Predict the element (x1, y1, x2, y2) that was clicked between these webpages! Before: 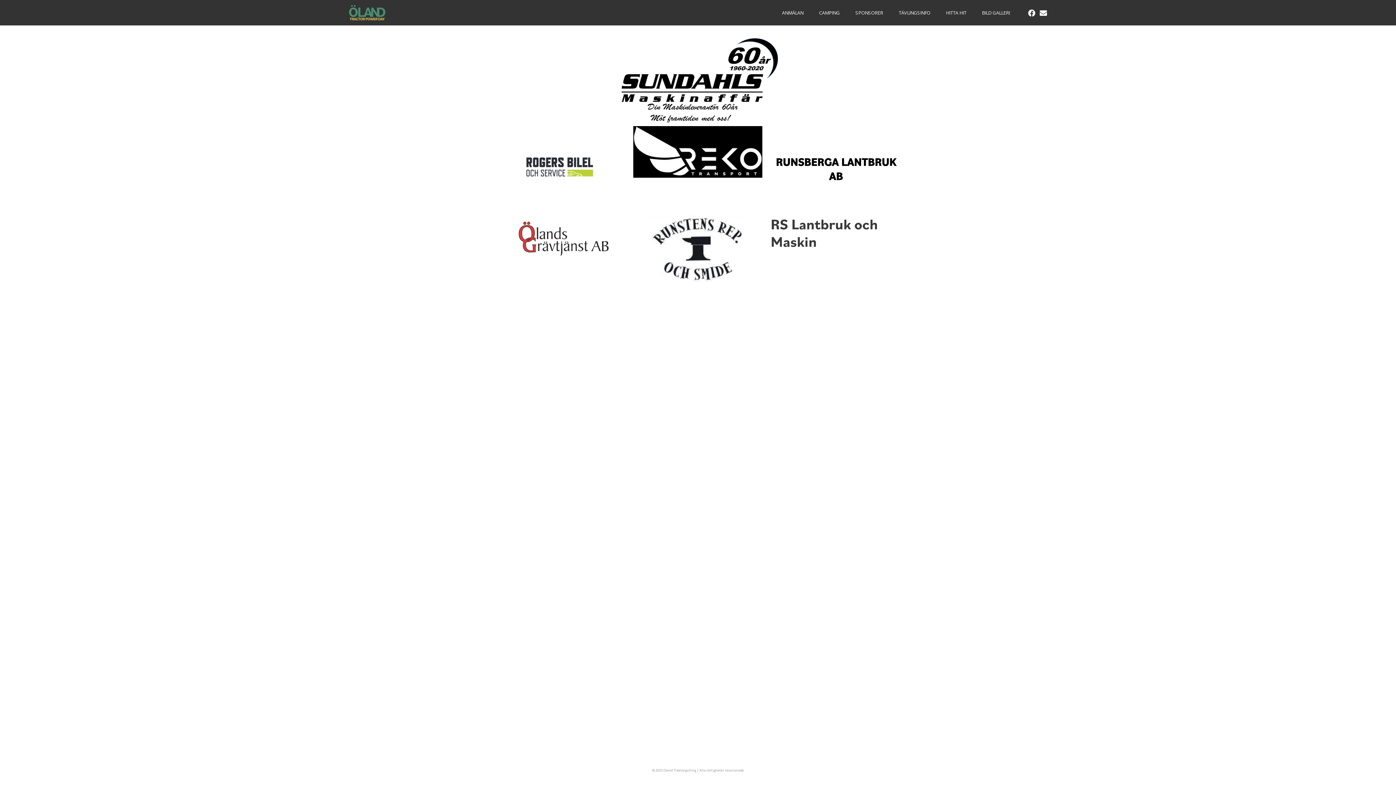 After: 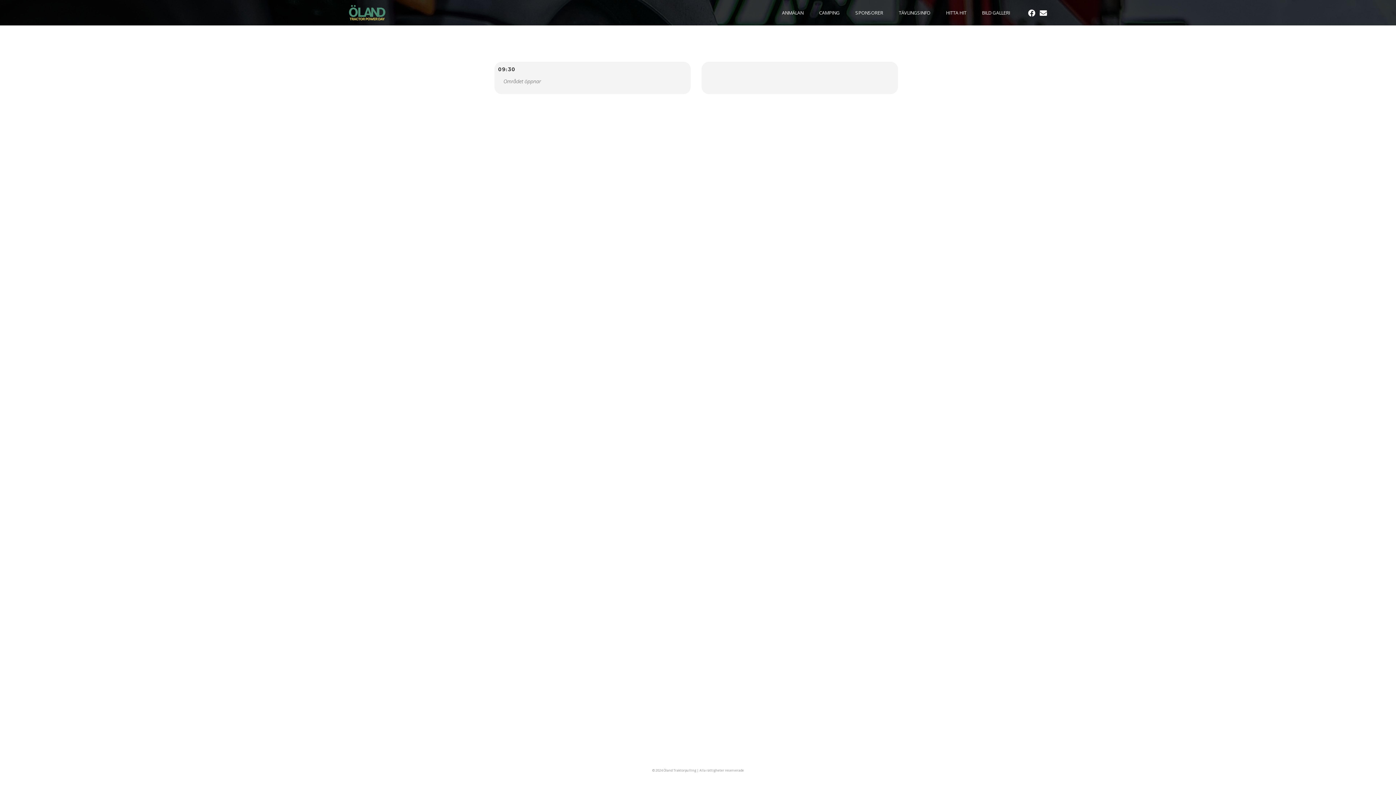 Action: label: TÄVLINGSINFO bbox: (894, 0, 941, 25)